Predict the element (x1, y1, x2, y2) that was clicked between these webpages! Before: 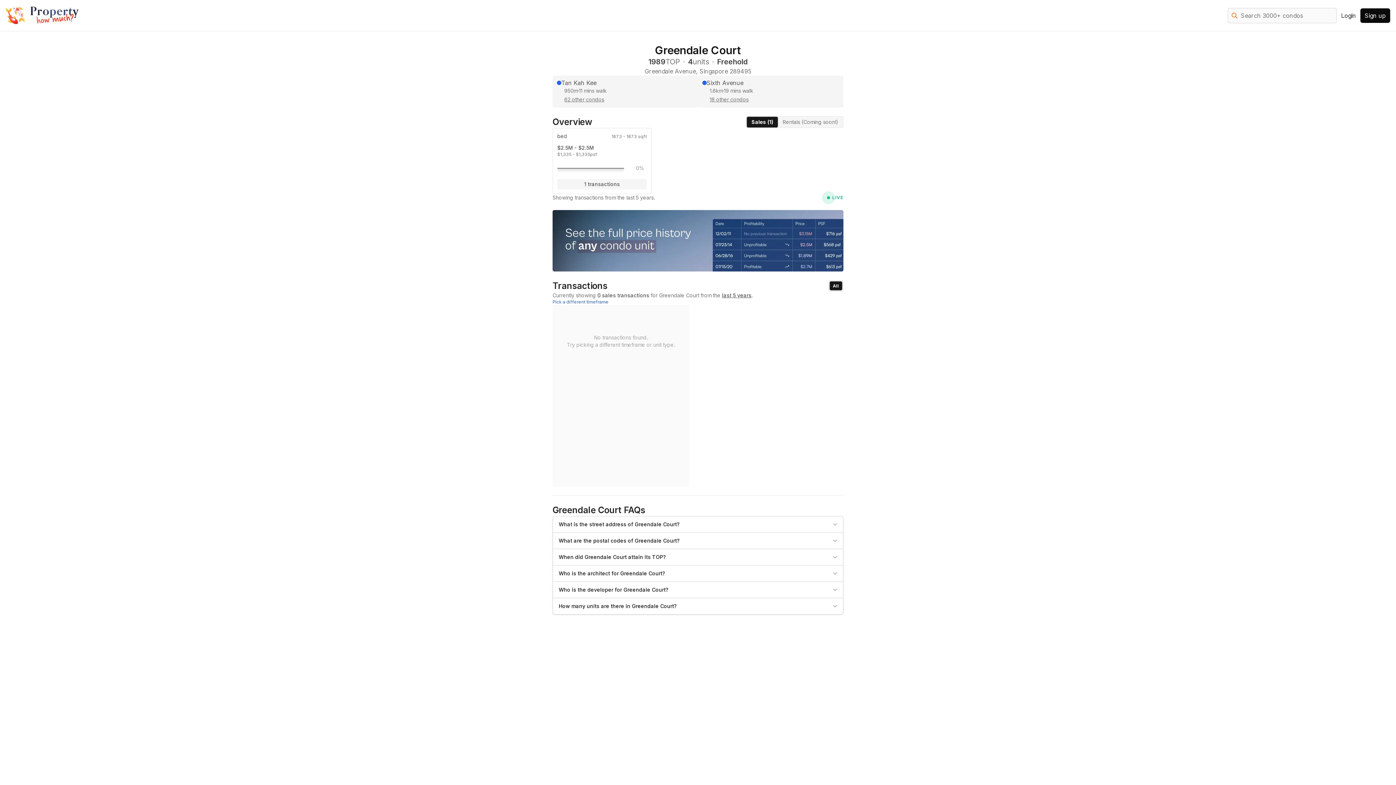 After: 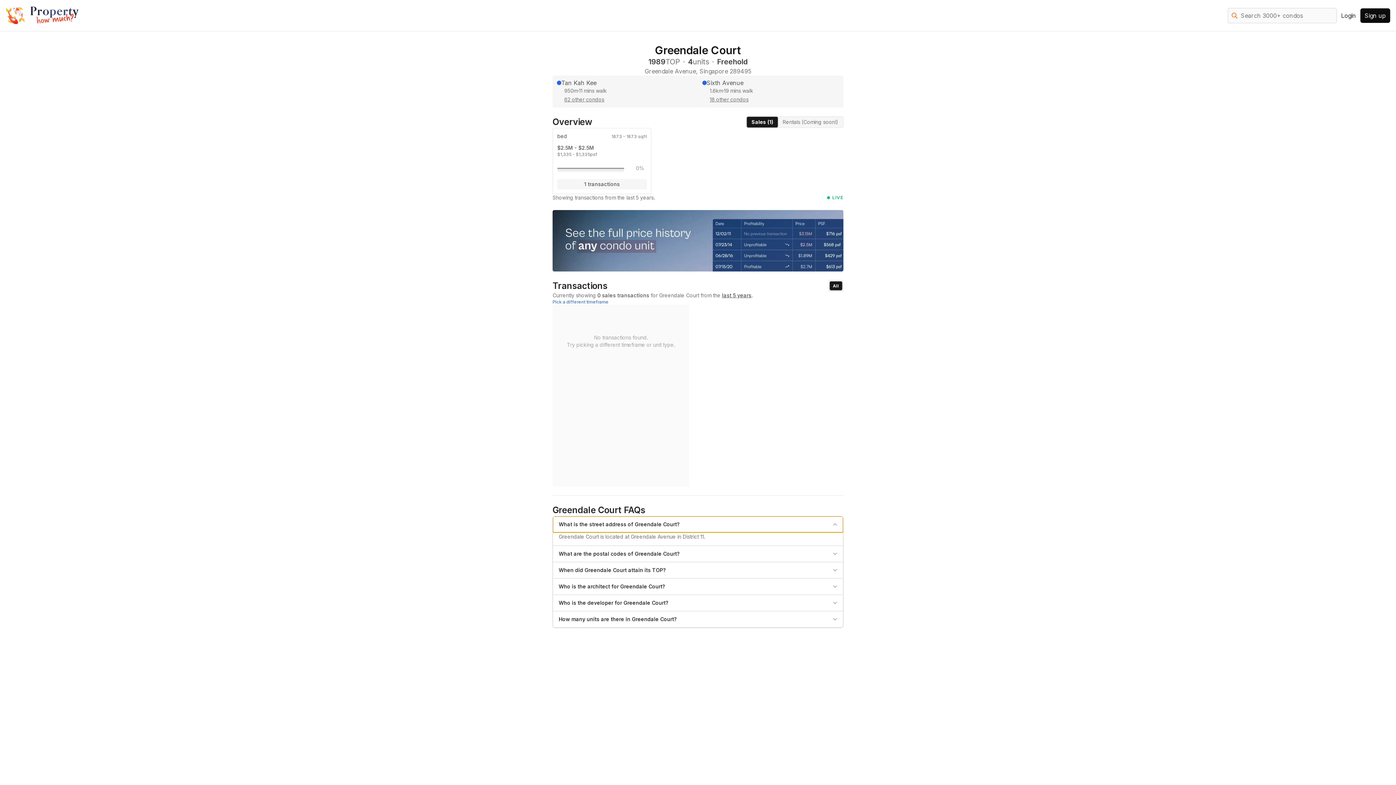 Action: label: What is the street address of Greendale Court? bbox: (553, 516, 843, 532)